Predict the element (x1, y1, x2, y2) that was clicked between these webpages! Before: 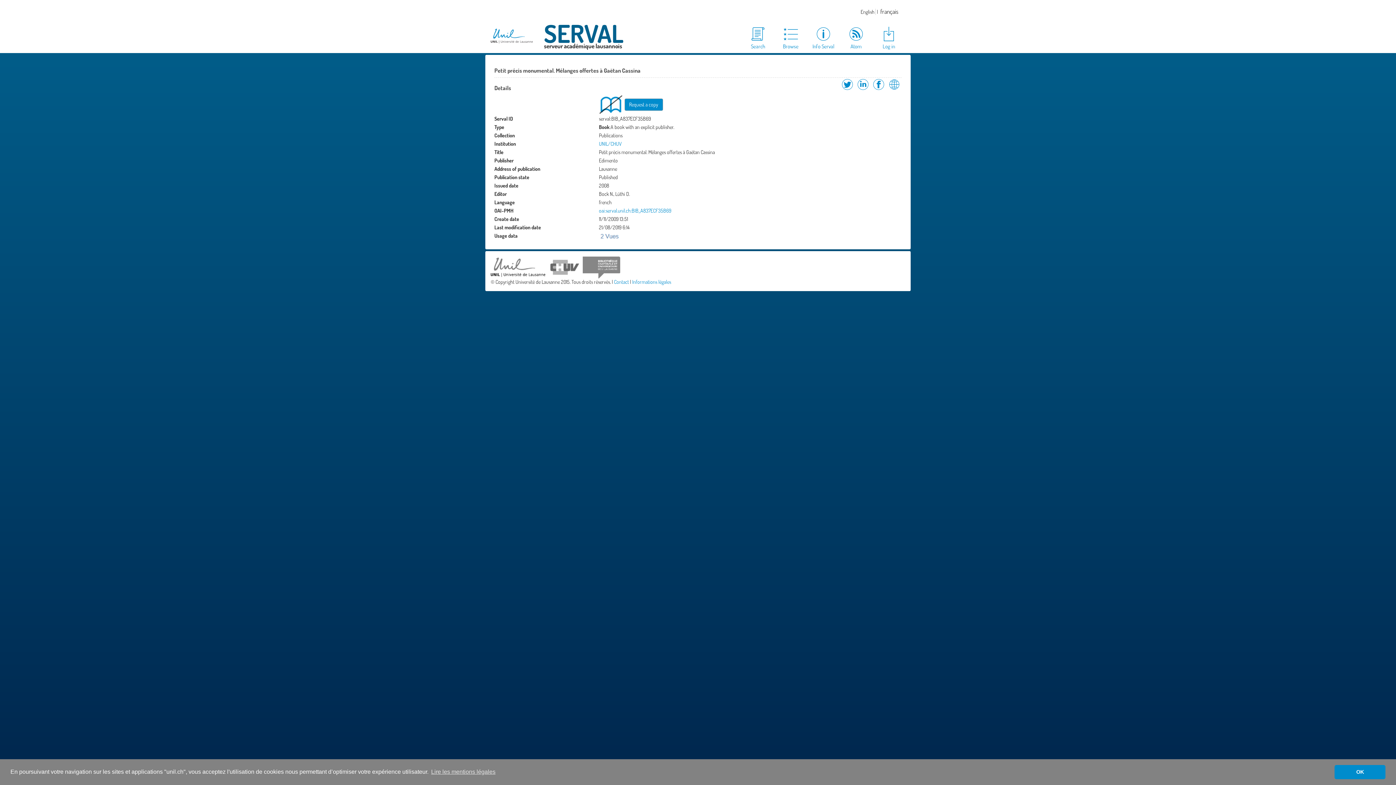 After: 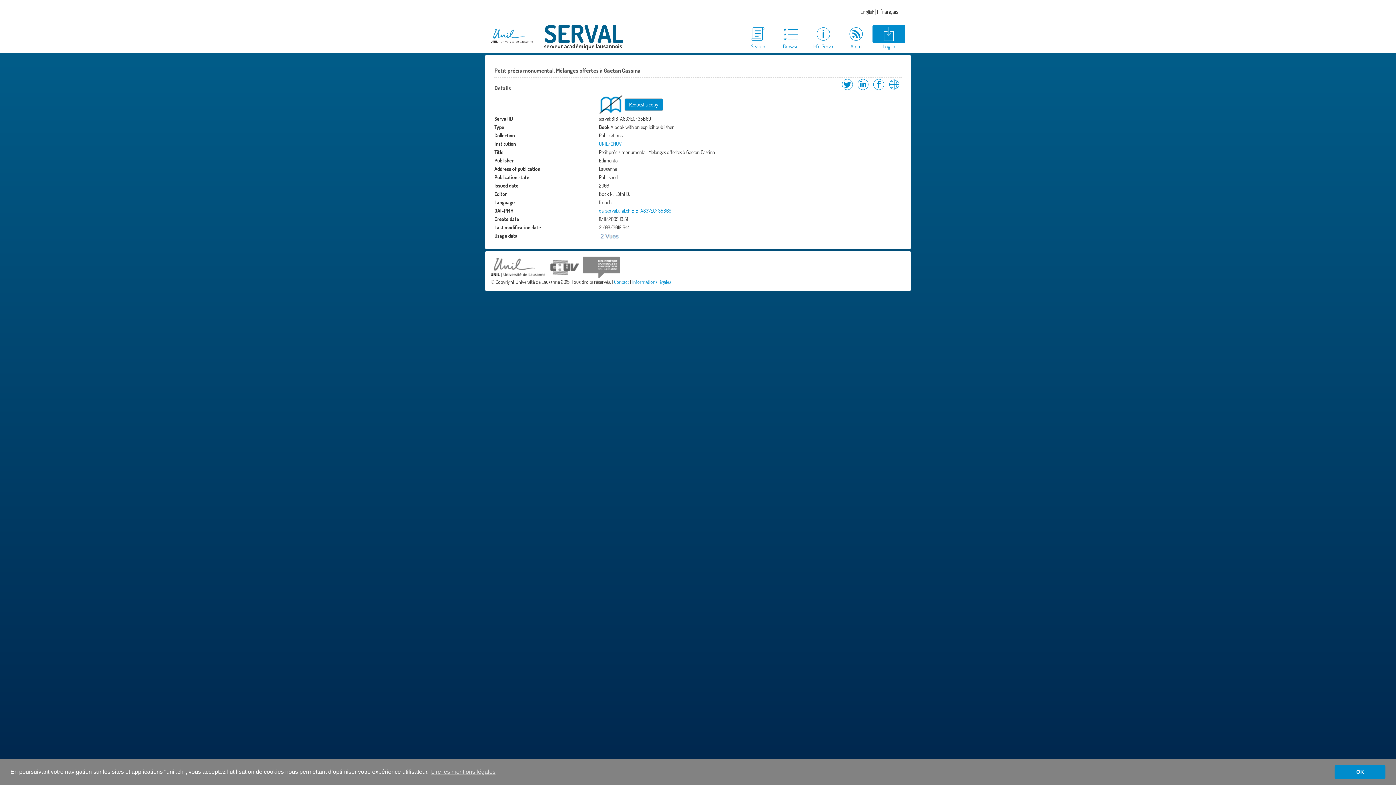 Action: bbox: (872, 25, 905, 50) label: Log in